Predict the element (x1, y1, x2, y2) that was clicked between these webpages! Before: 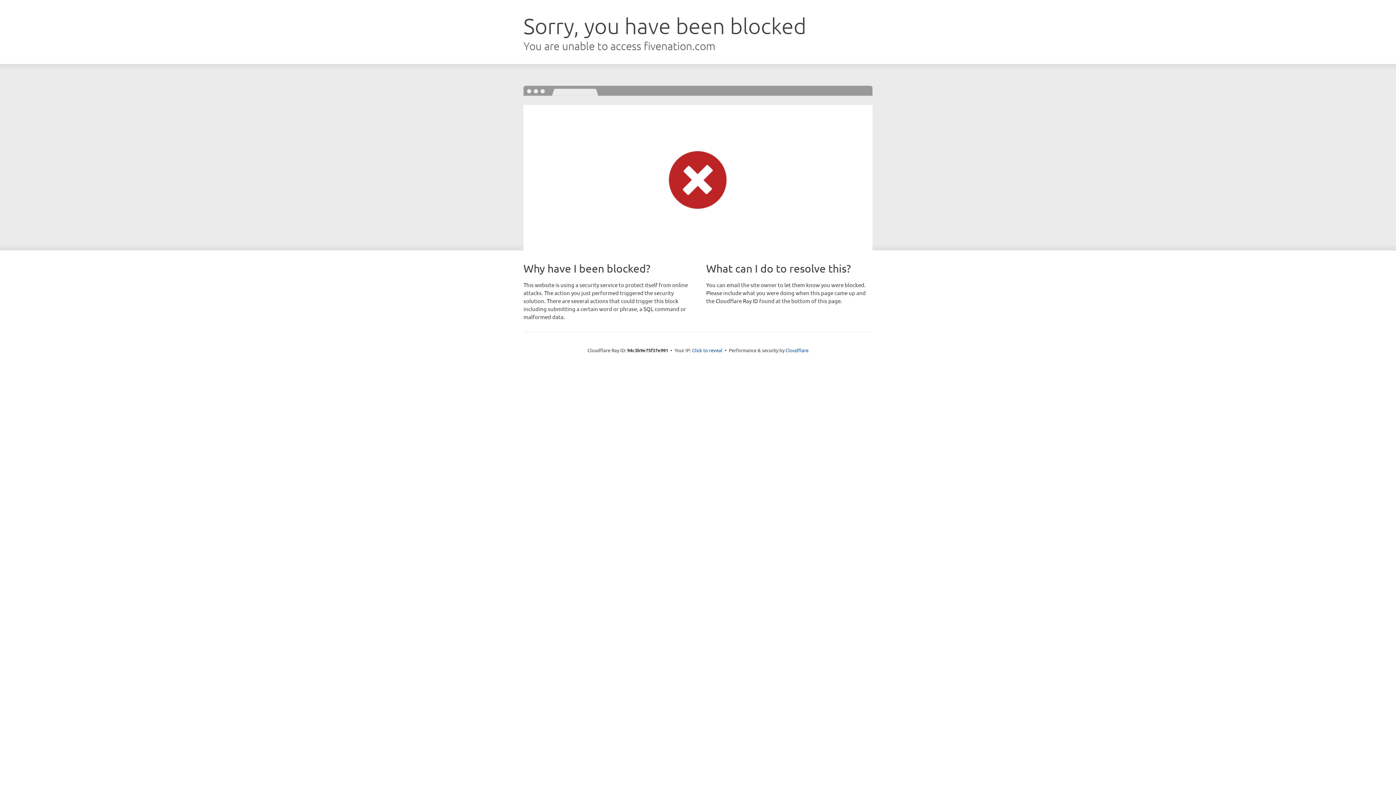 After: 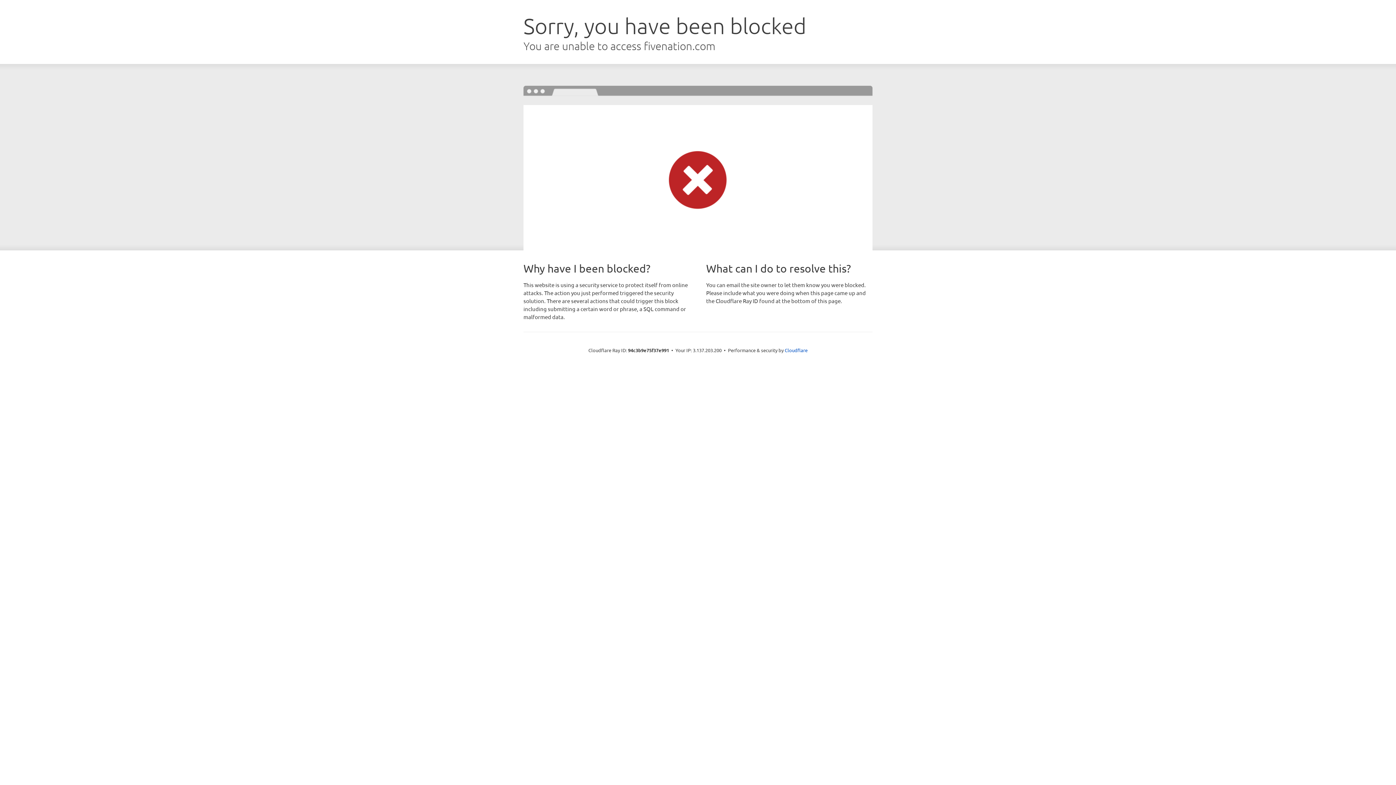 Action: bbox: (692, 346, 722, 353) label: Click to reveal